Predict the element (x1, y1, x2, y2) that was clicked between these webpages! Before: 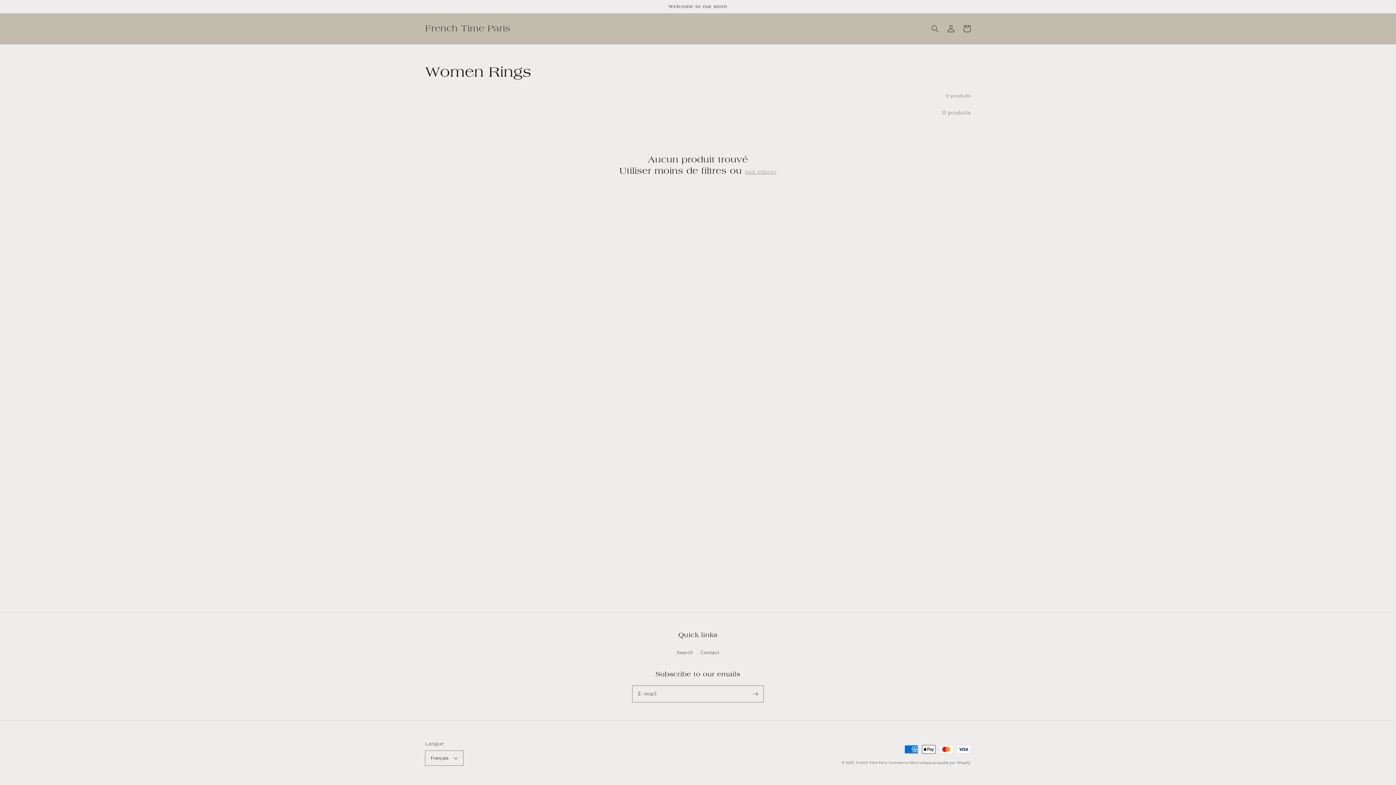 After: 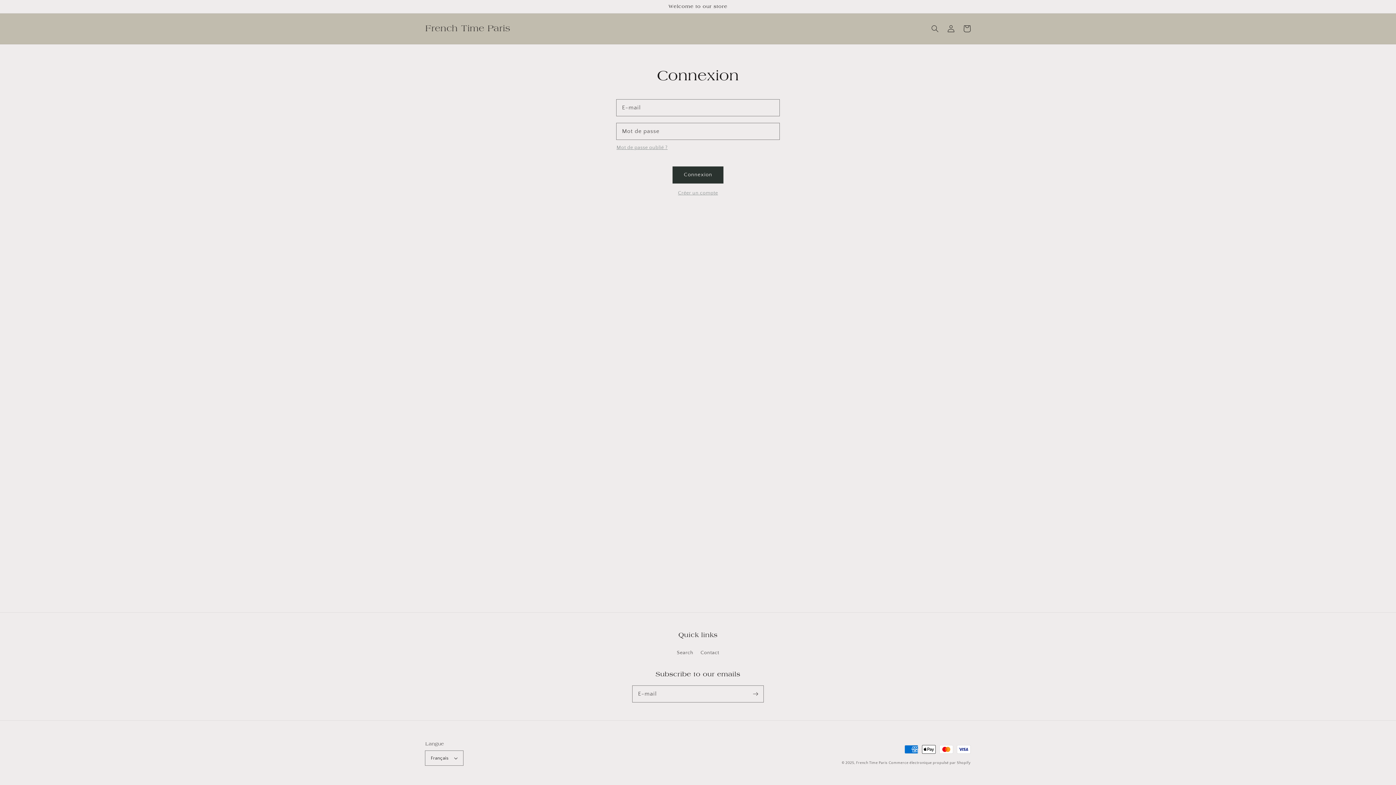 Action: label: Connexion bbox: (943, 20, 959, 36)